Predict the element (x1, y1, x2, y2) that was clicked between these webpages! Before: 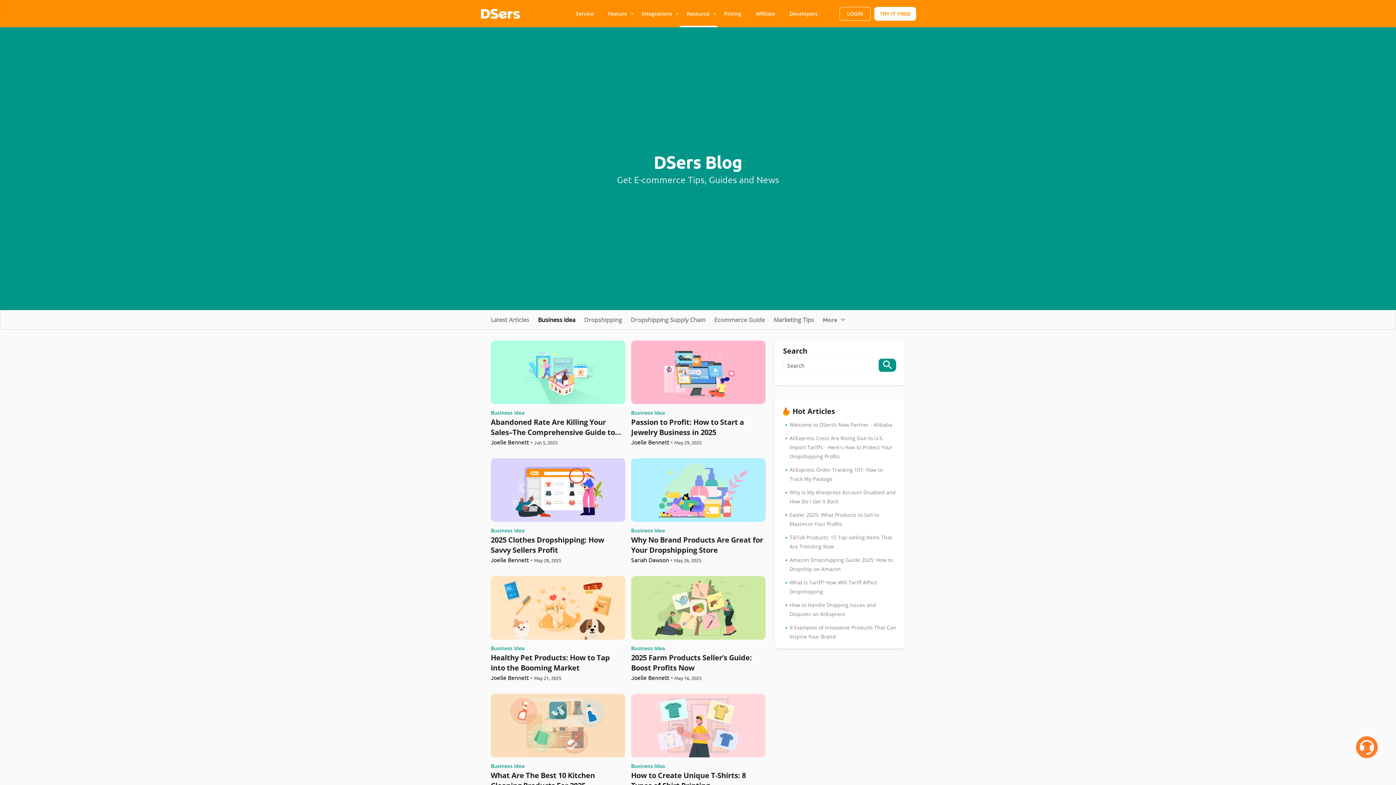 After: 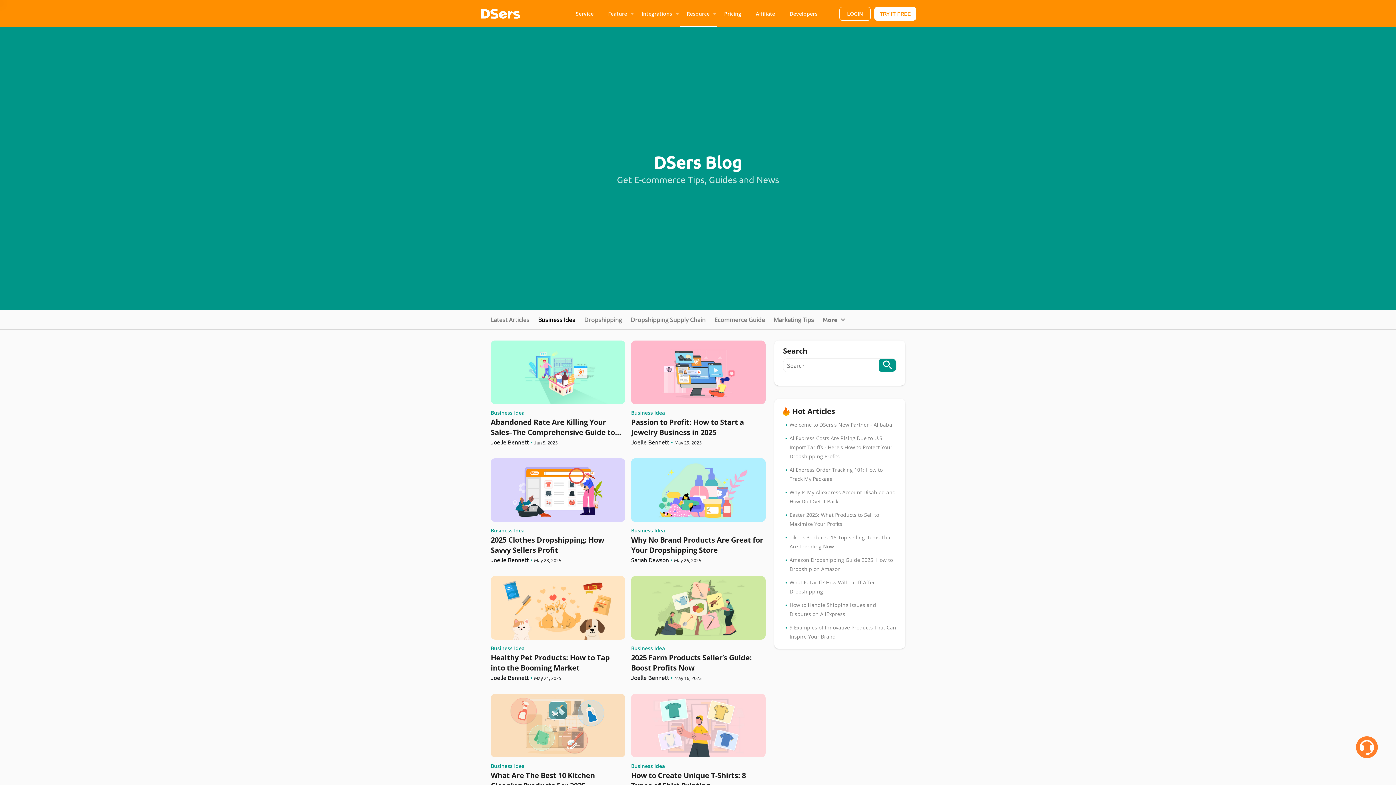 Action: bbox: (490, 409, 524, 416) label: Business Idea